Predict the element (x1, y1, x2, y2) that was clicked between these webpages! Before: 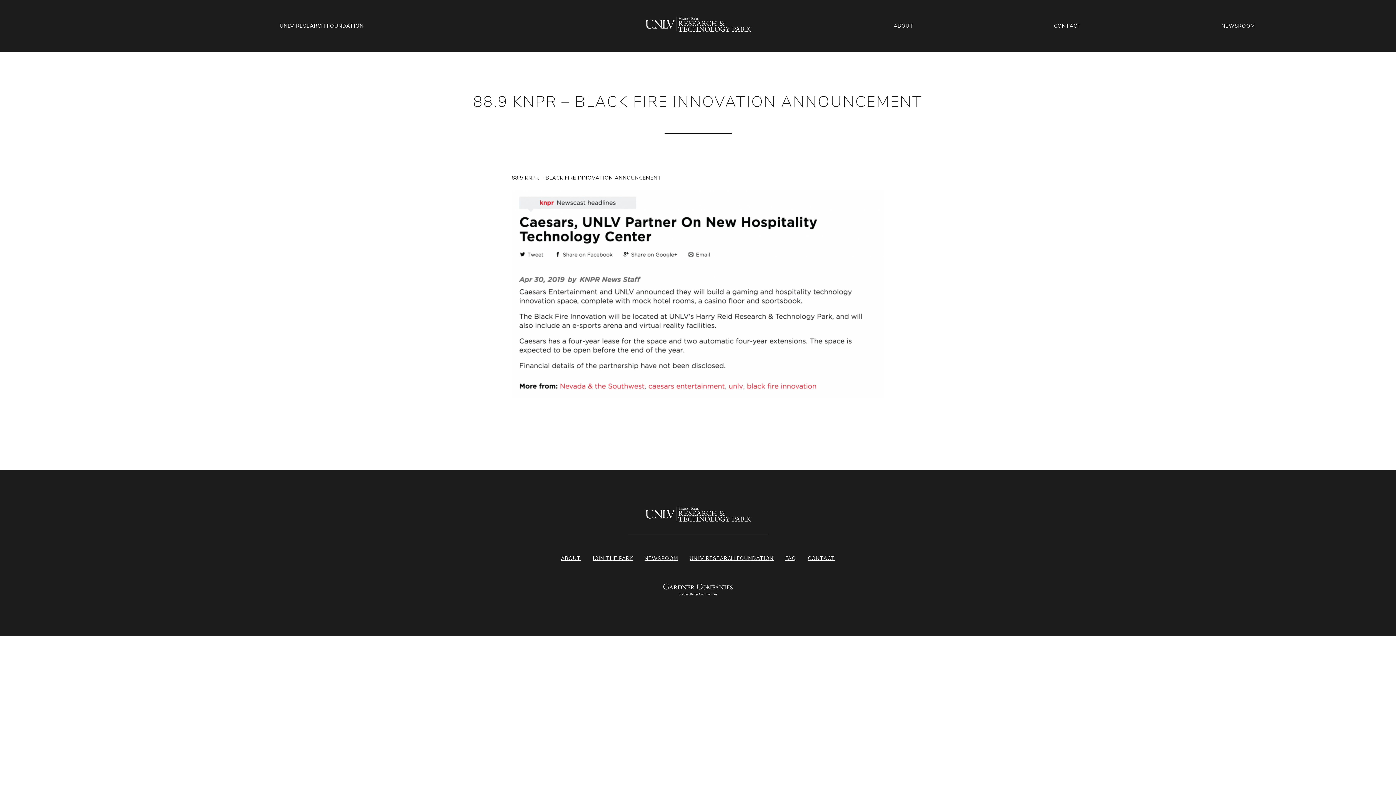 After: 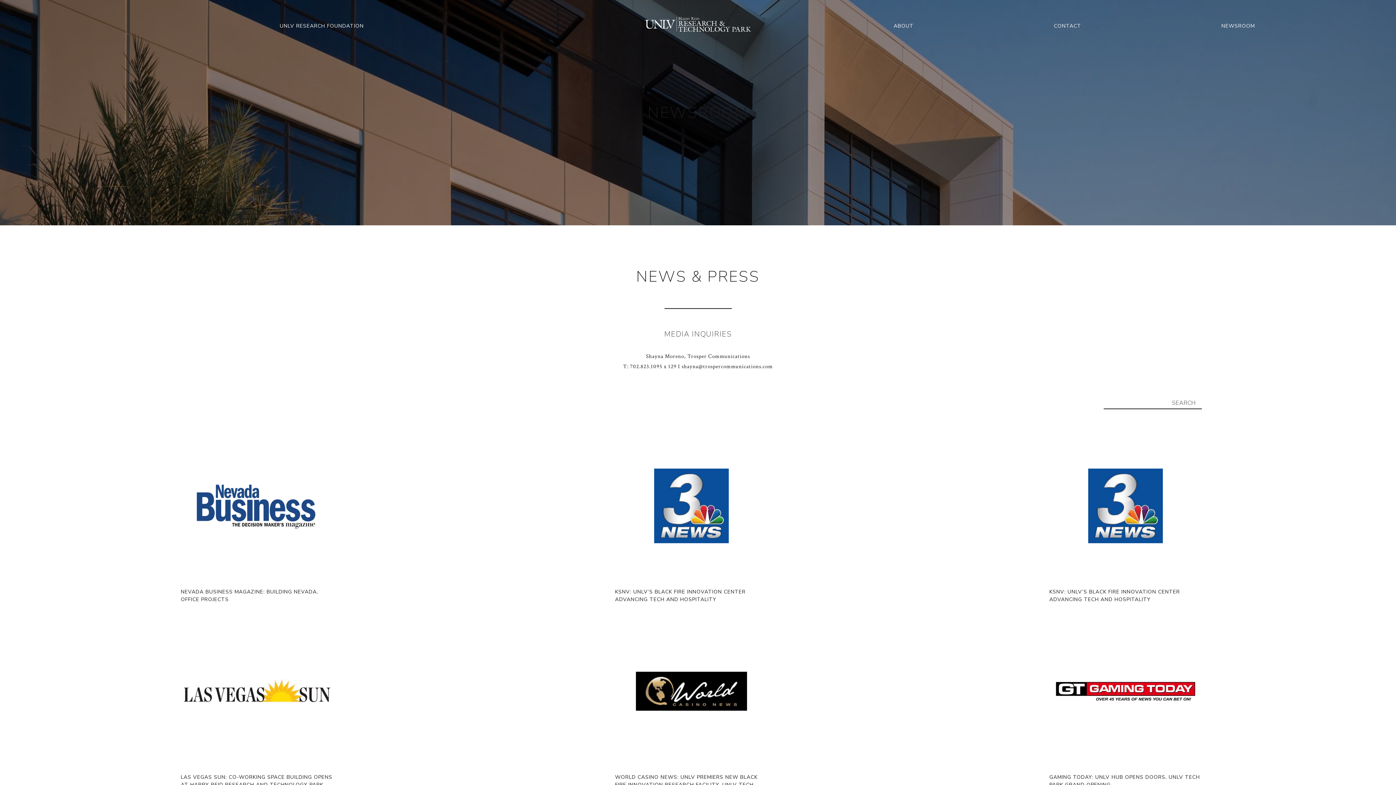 Action: label: NEWSROOM bbox: (644, 555, 678, 562)